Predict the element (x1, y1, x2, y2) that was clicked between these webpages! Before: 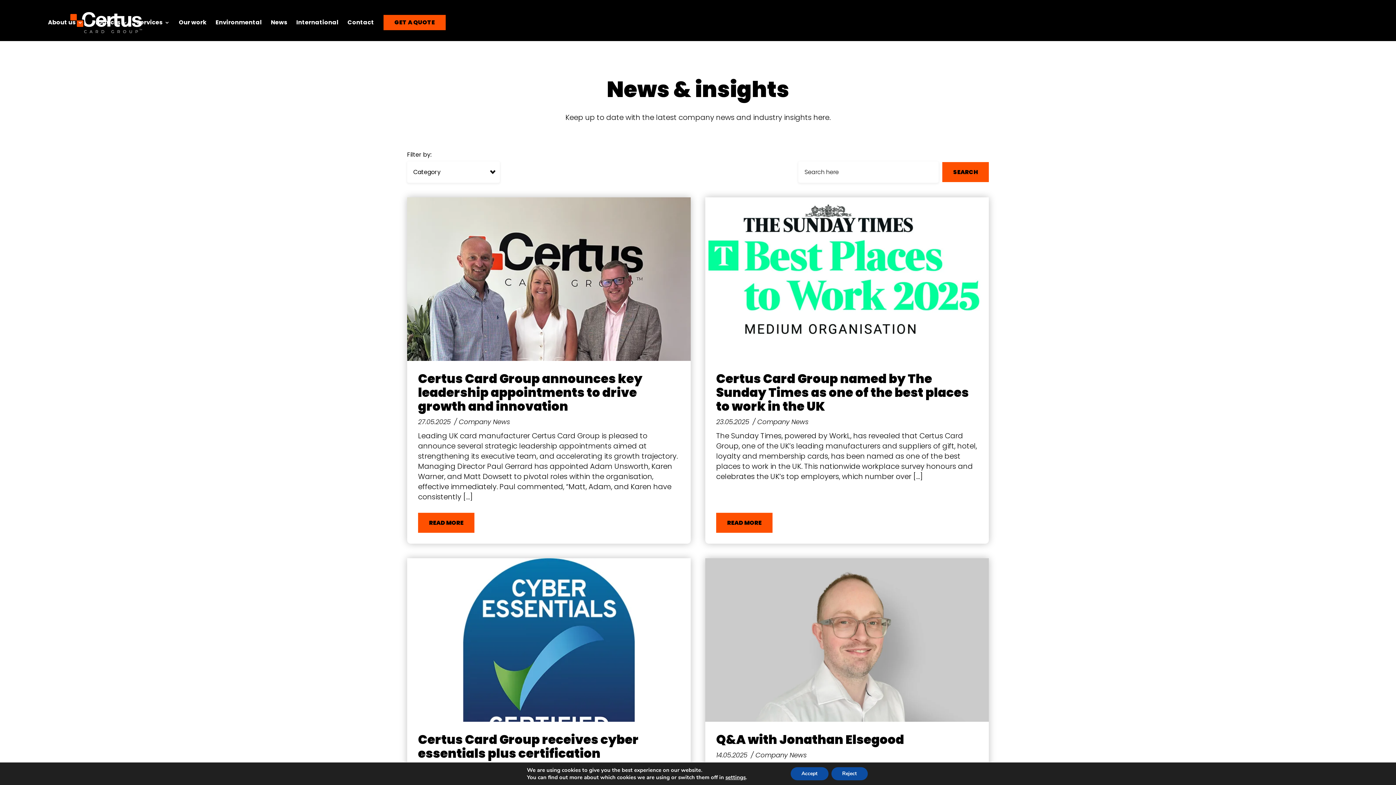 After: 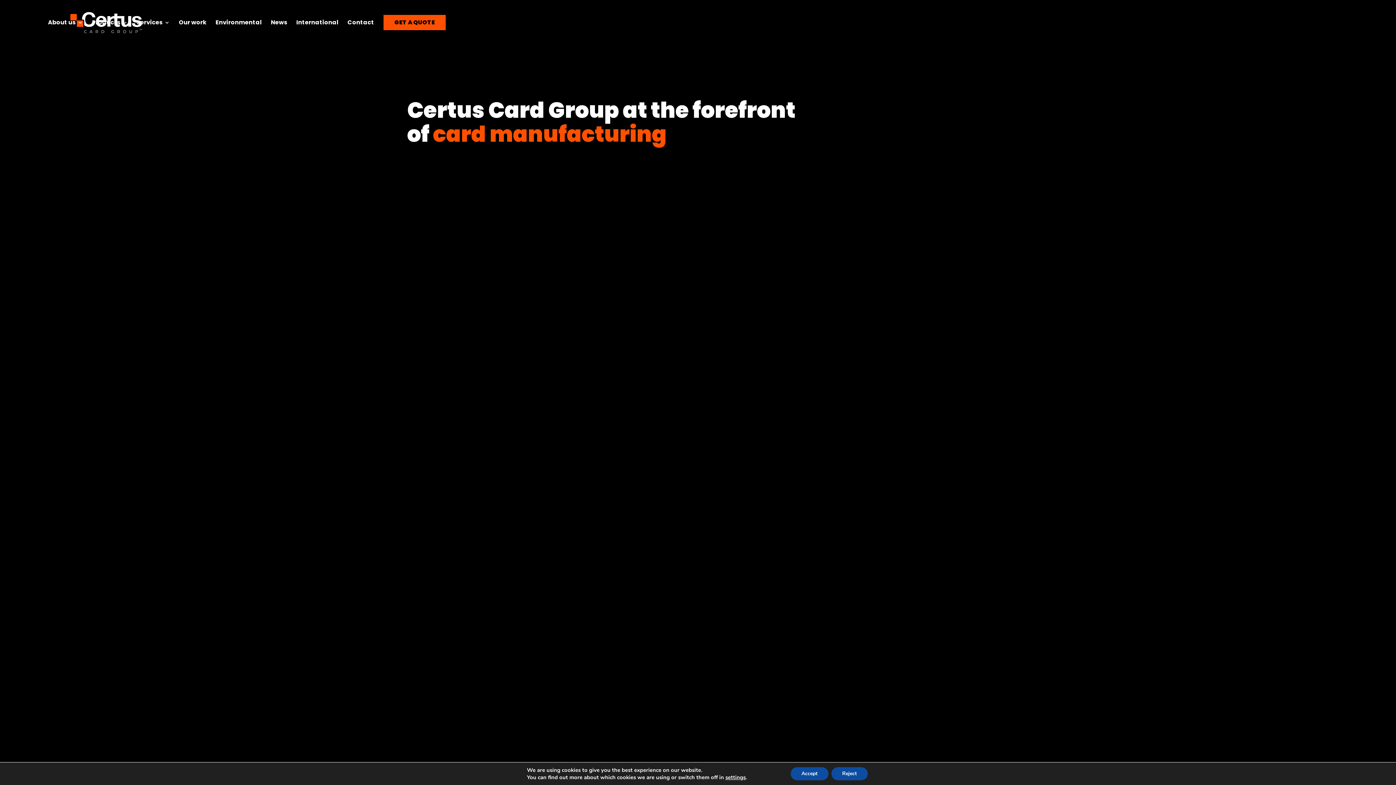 Action: bbox: (51, 47, 172, 55)